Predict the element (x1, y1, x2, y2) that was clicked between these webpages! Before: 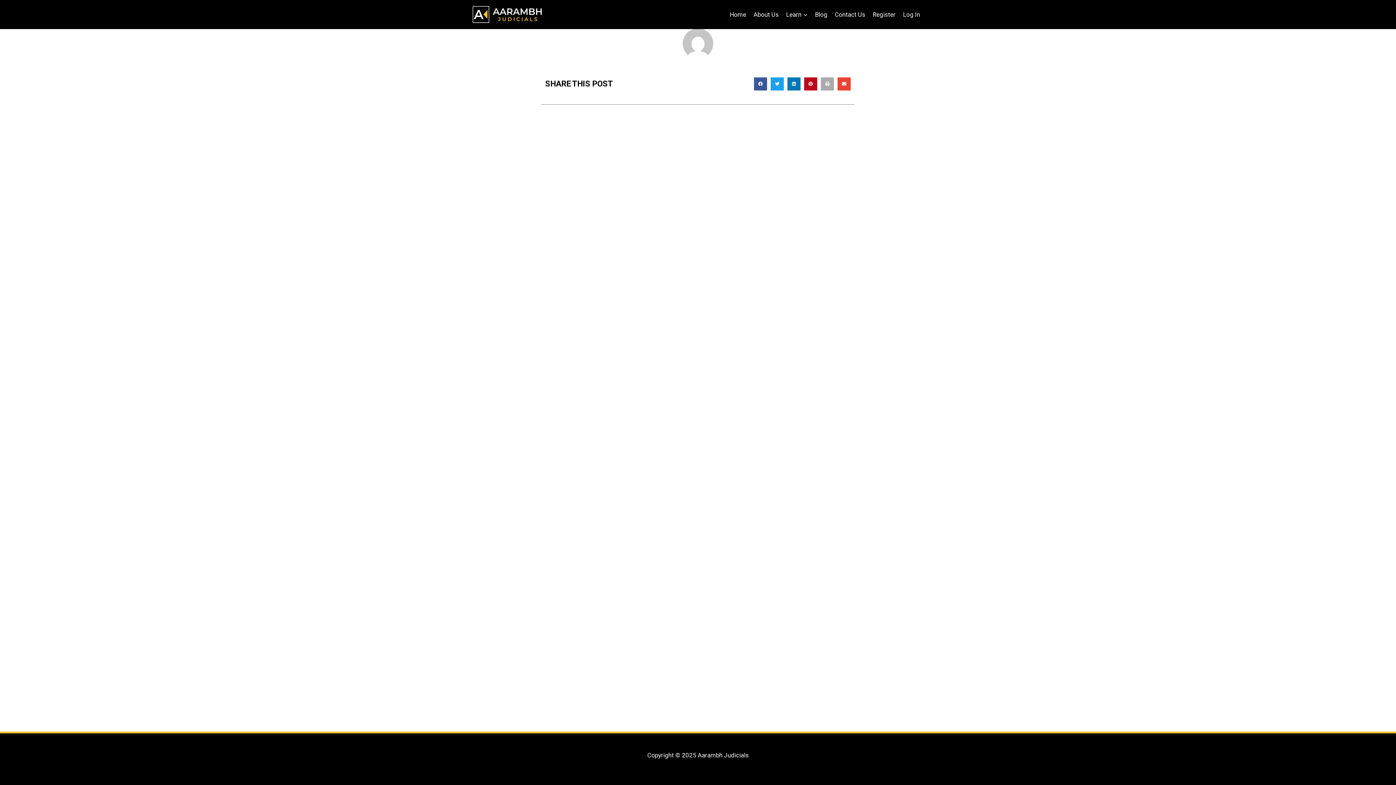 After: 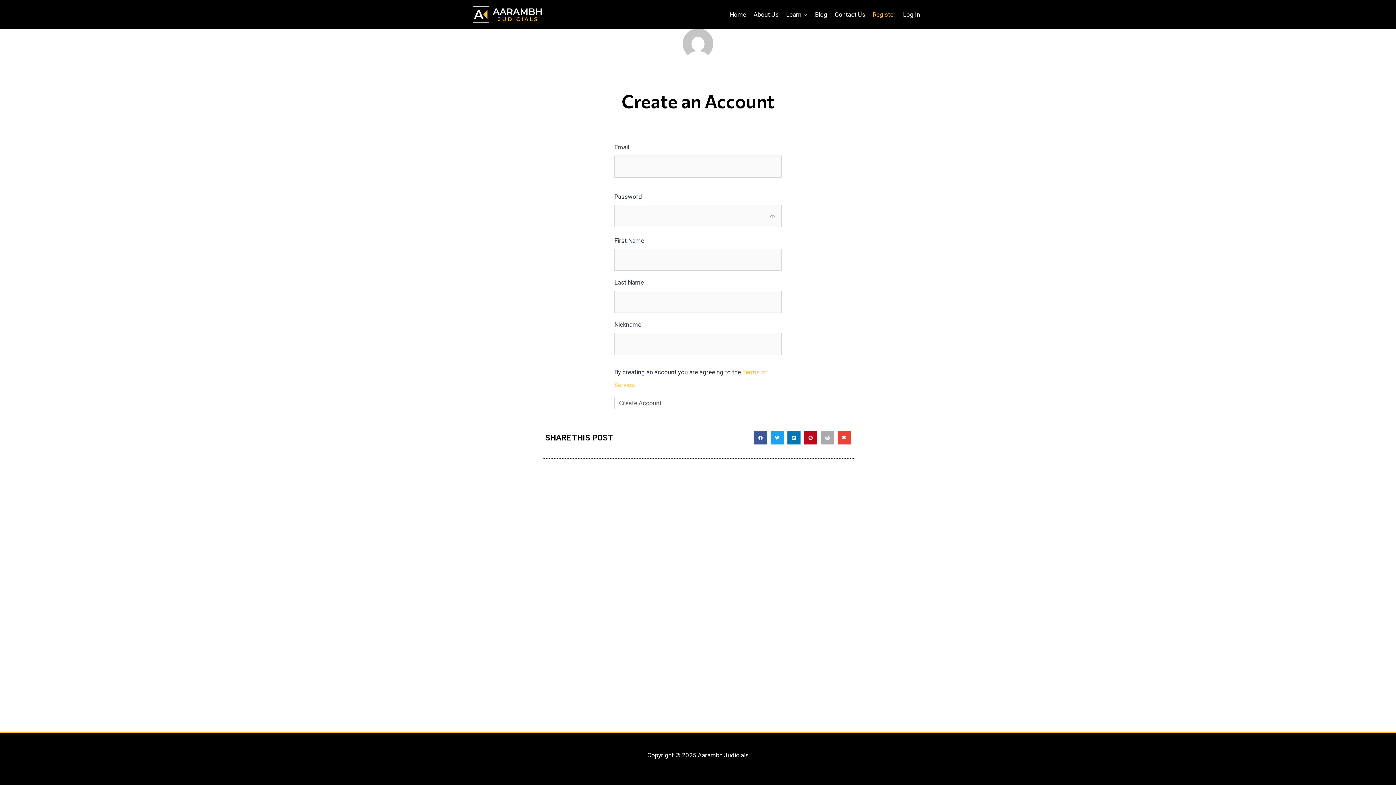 Action: label: Register bbox: (869, 5, 899, 23)